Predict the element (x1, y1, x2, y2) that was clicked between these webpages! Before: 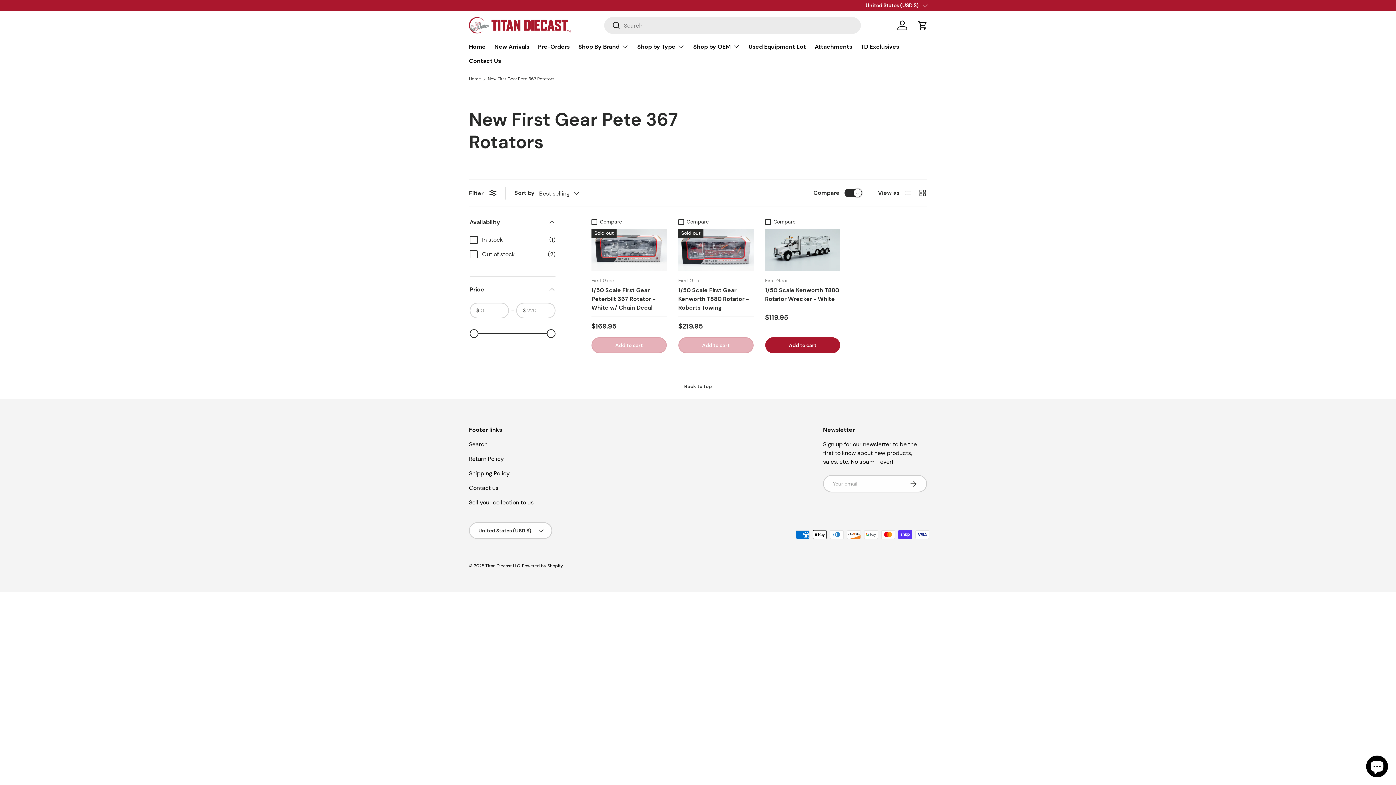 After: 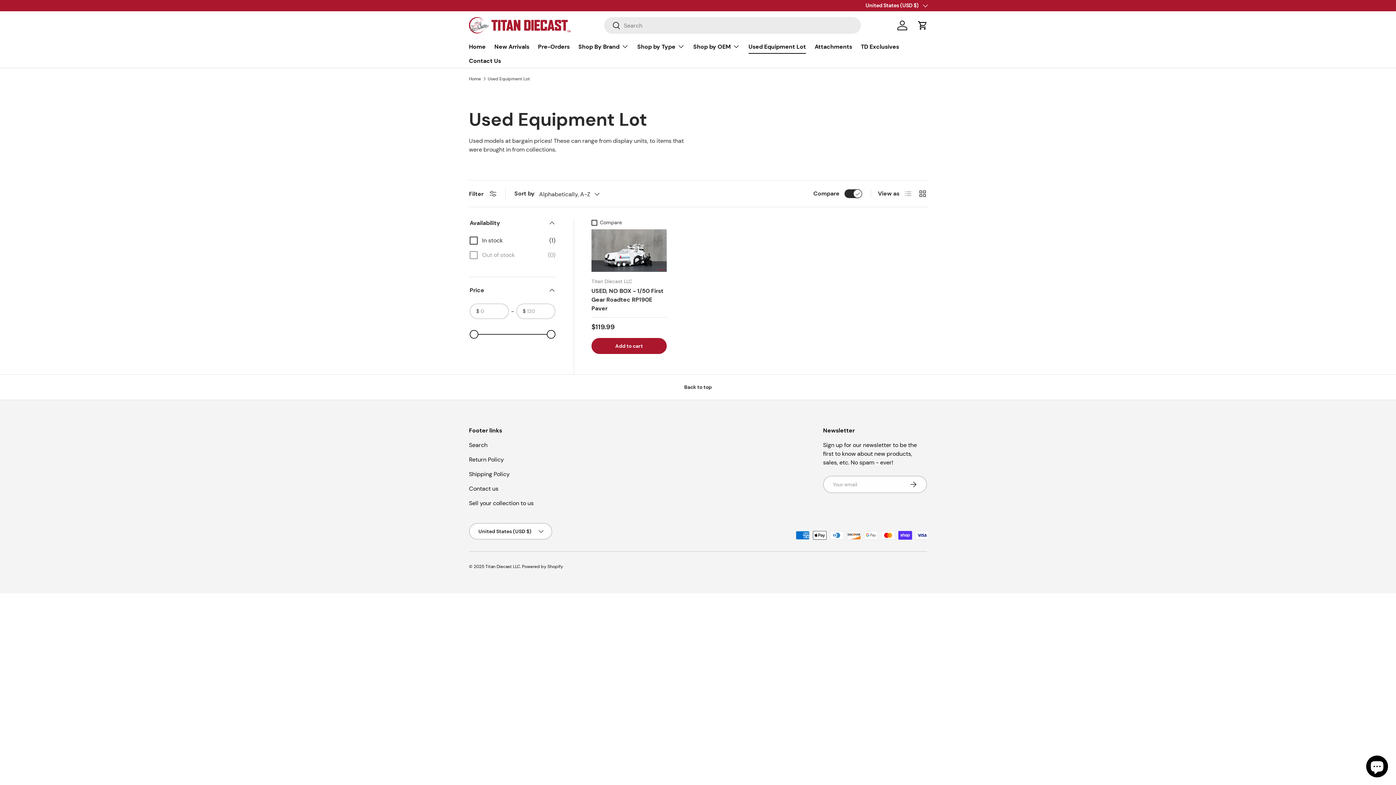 Action: label: Used Equipment Lot bbox: (748, 39, 806, 53)